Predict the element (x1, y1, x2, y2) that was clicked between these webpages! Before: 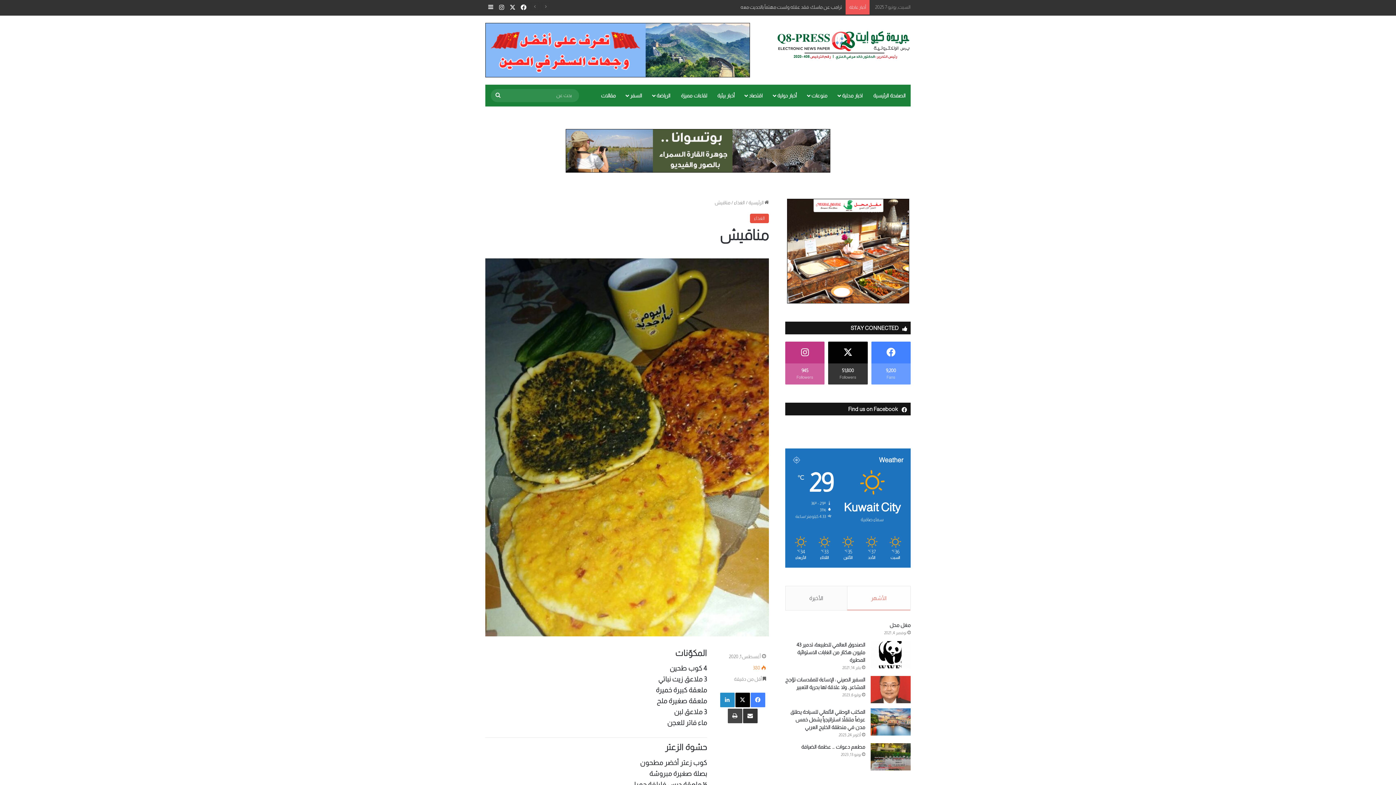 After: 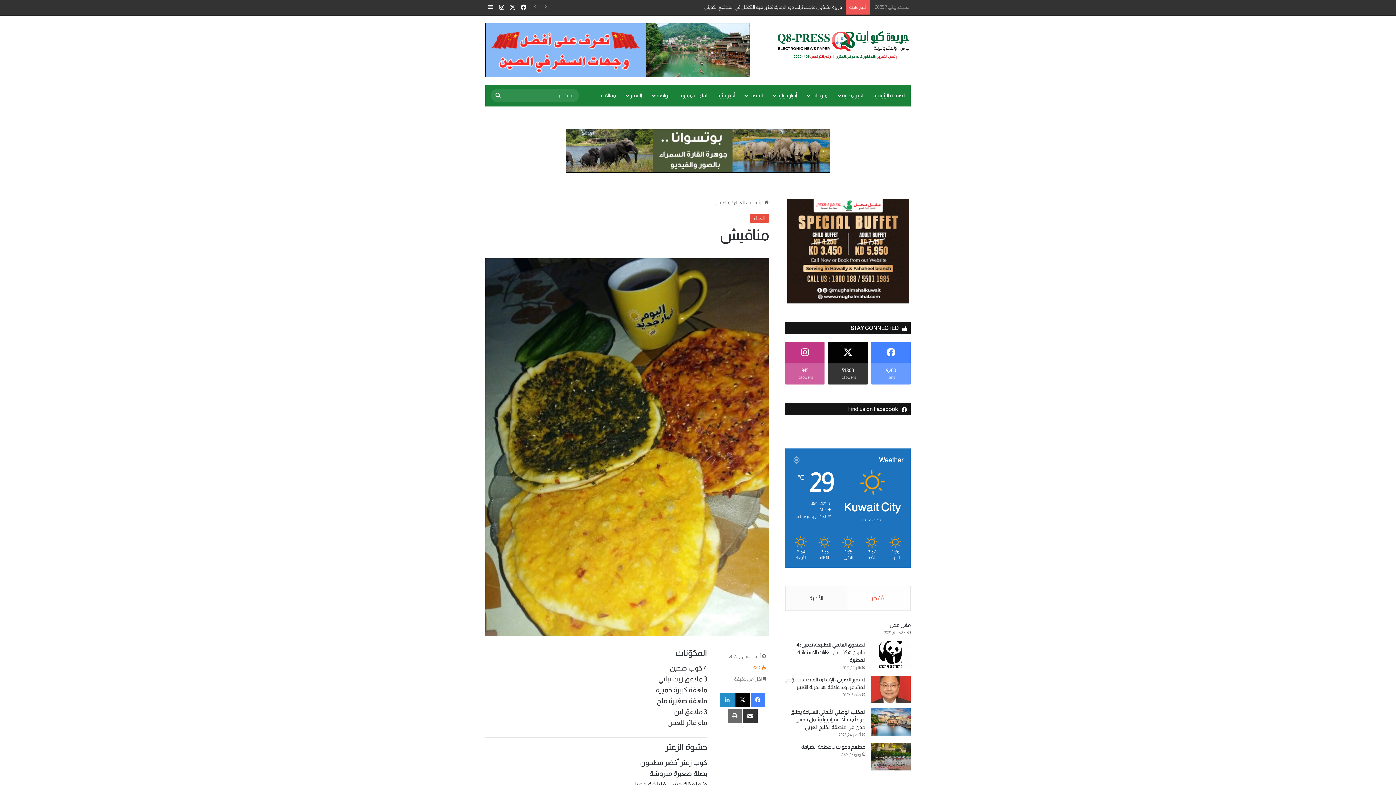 Action: label: طباعة bbox: (727, 709, 742, 723)